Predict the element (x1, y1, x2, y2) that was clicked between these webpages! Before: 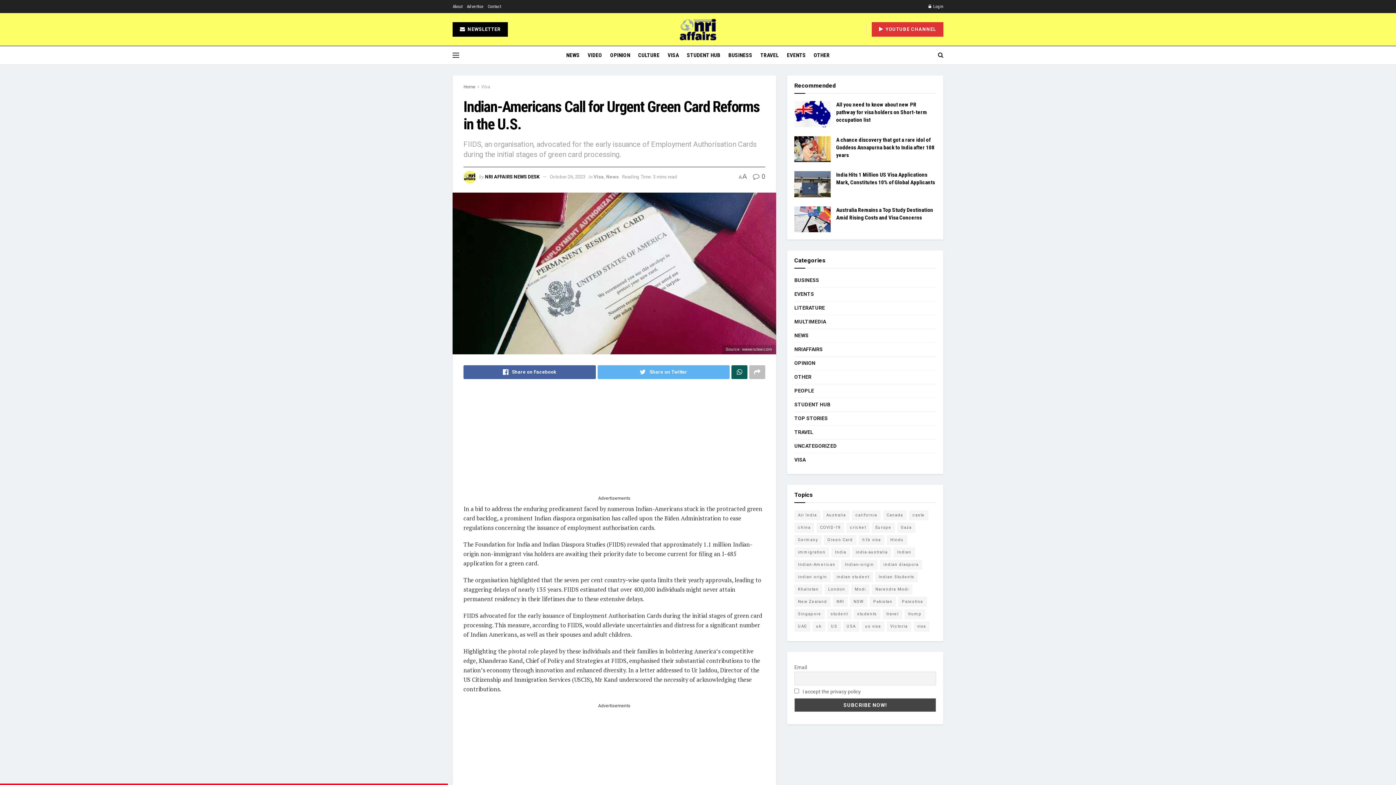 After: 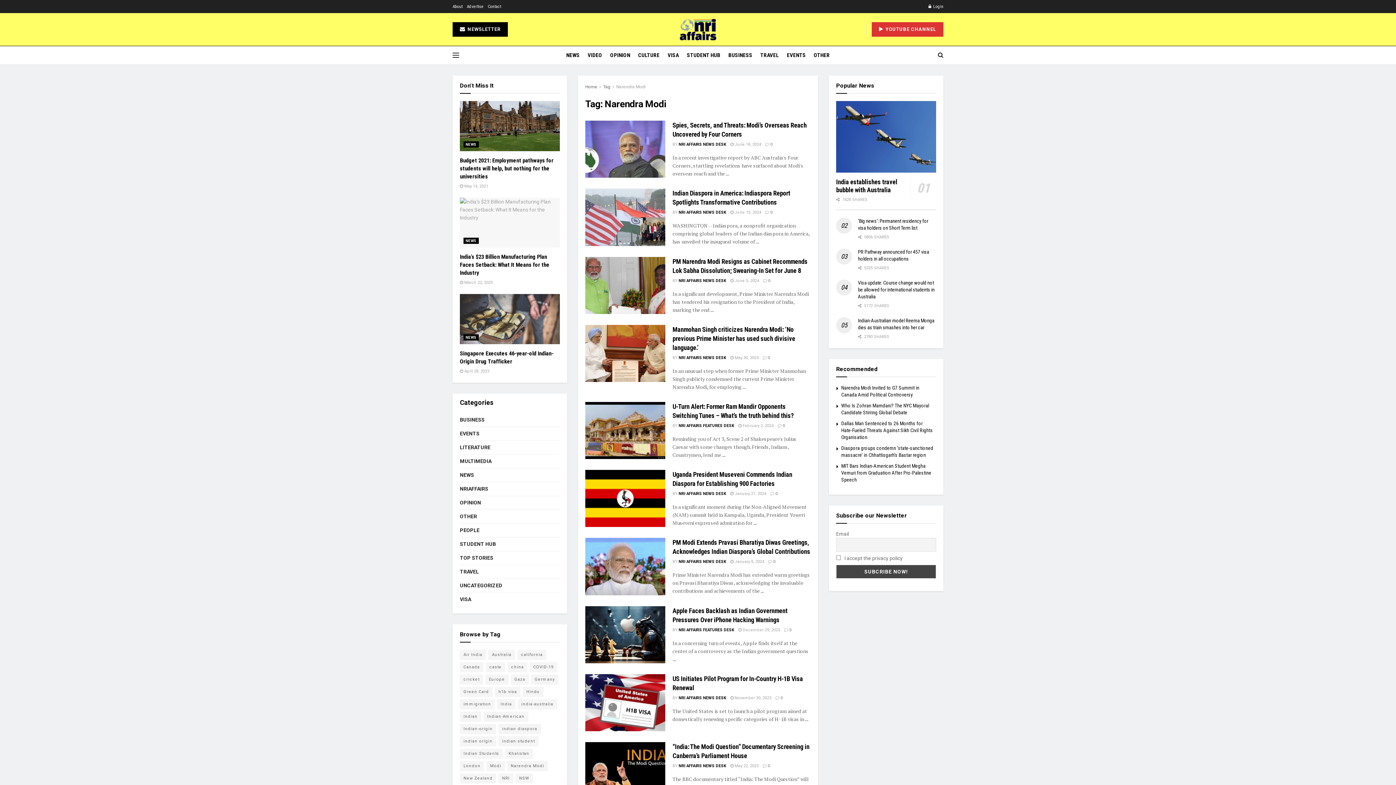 Action: bbox: (872, 584, 912, 594) label: Narendra Modi (10 items)